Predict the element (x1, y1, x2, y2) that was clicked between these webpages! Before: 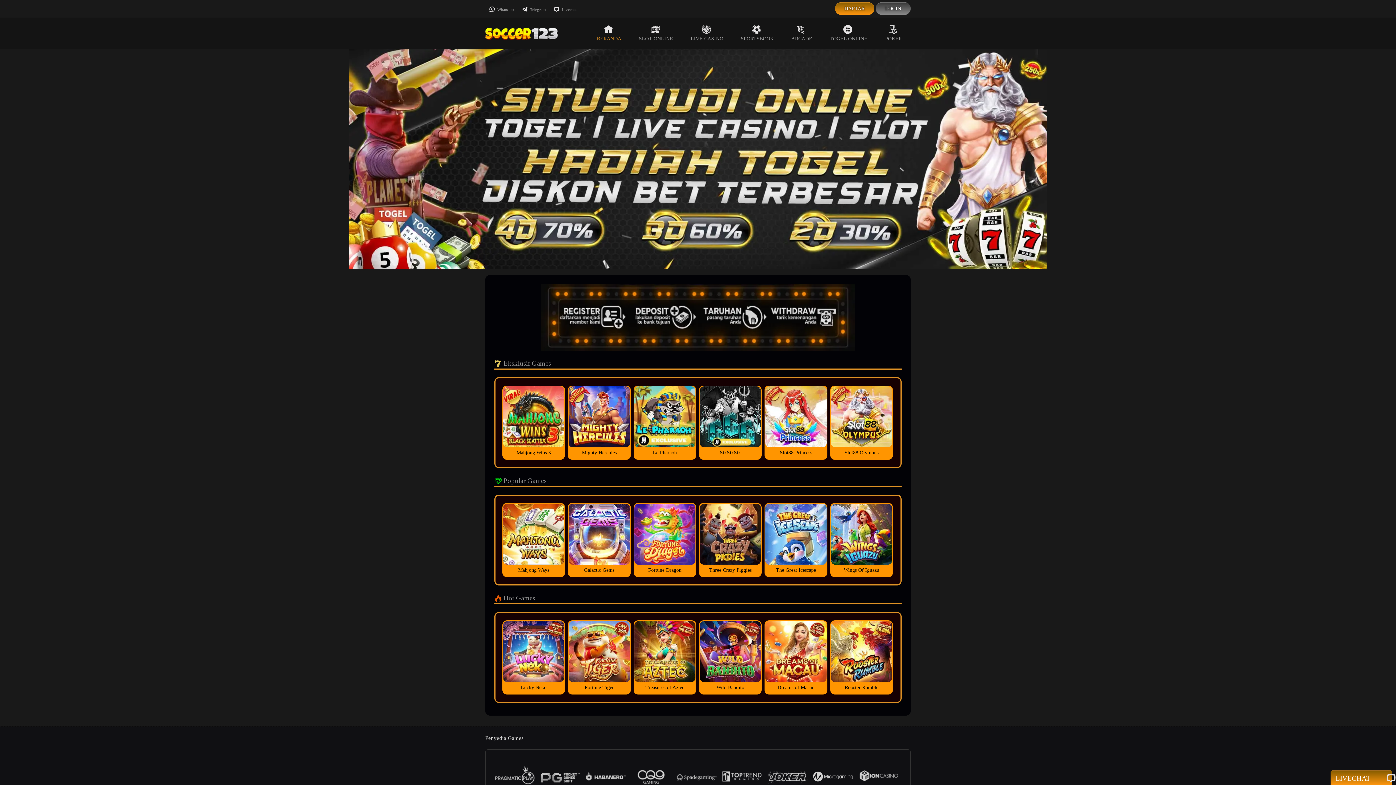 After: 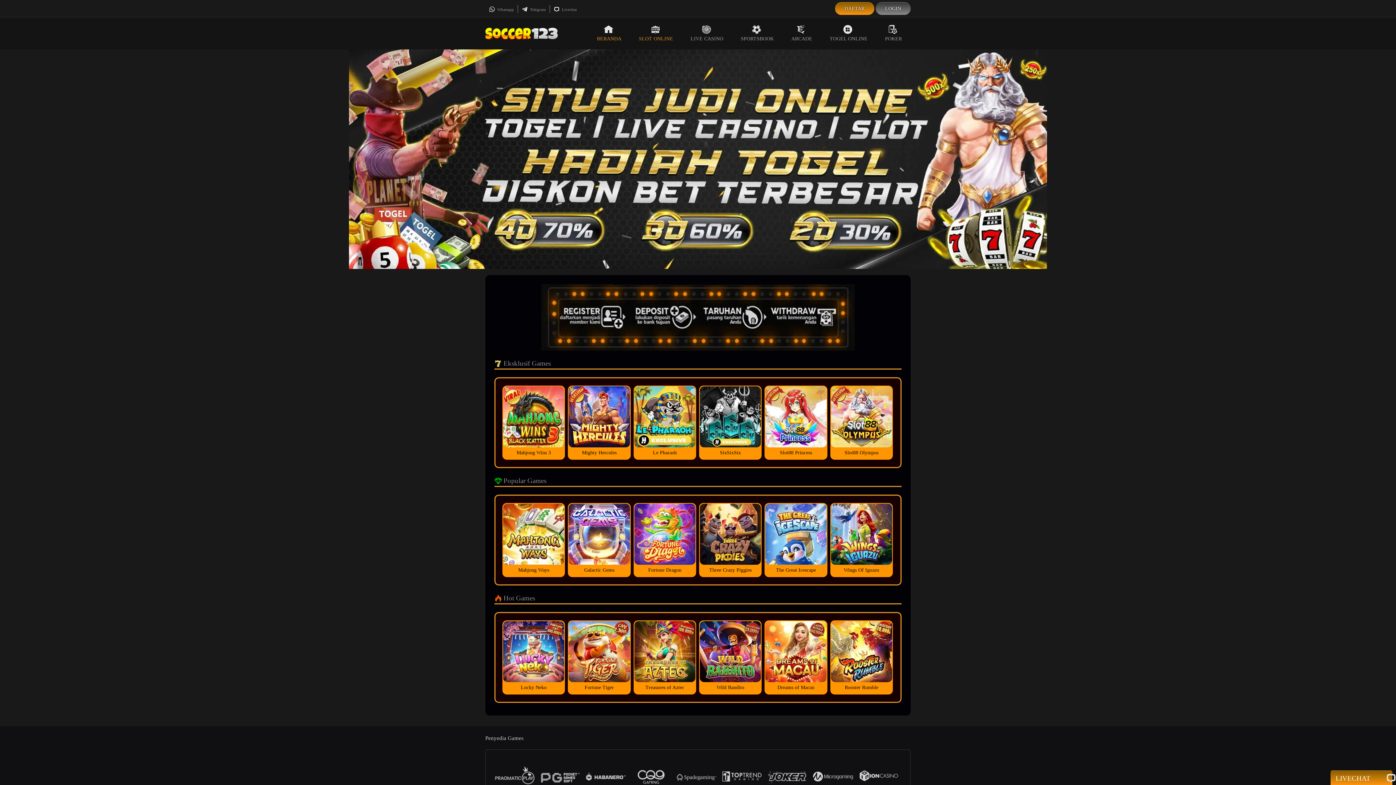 Action: bbox: (630, 17, 682, 49) label: SLOT ONLINE